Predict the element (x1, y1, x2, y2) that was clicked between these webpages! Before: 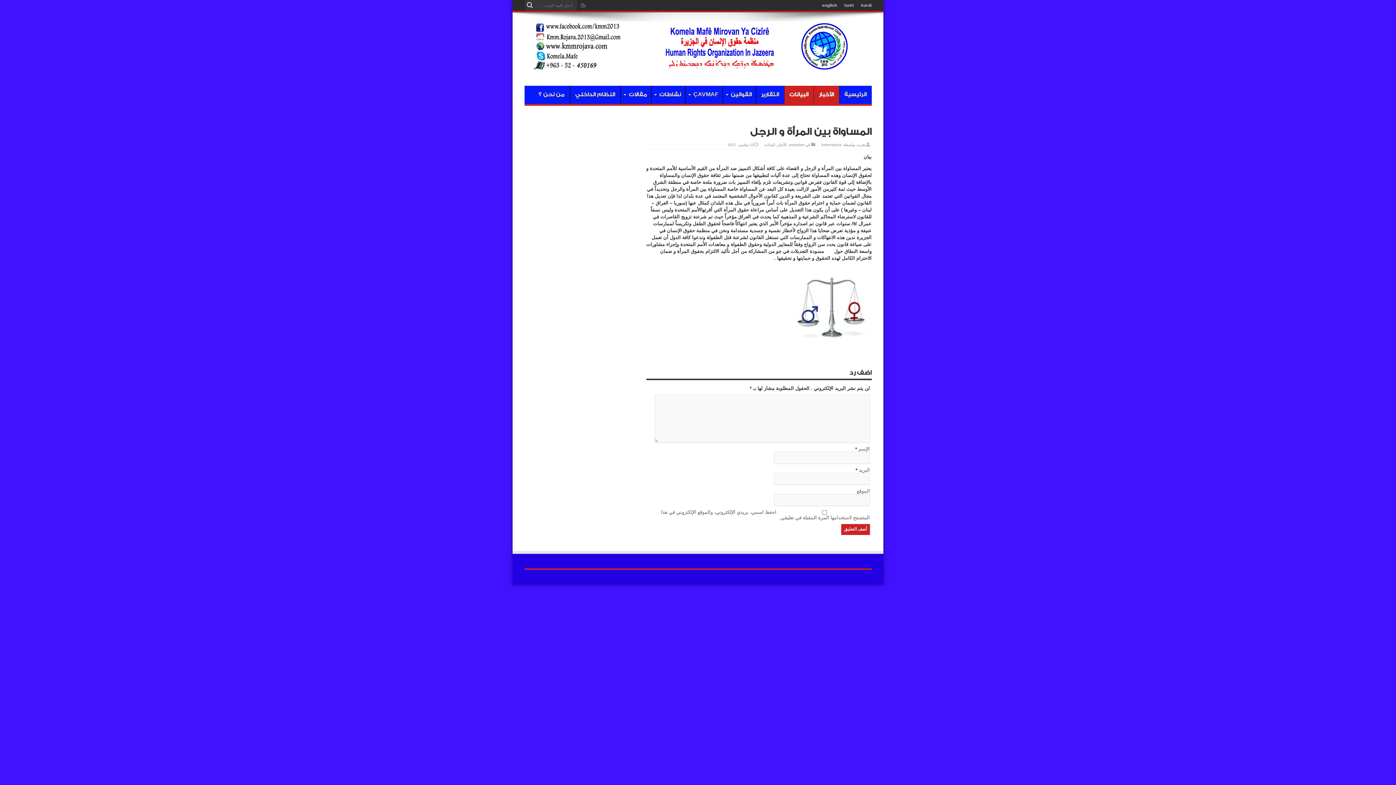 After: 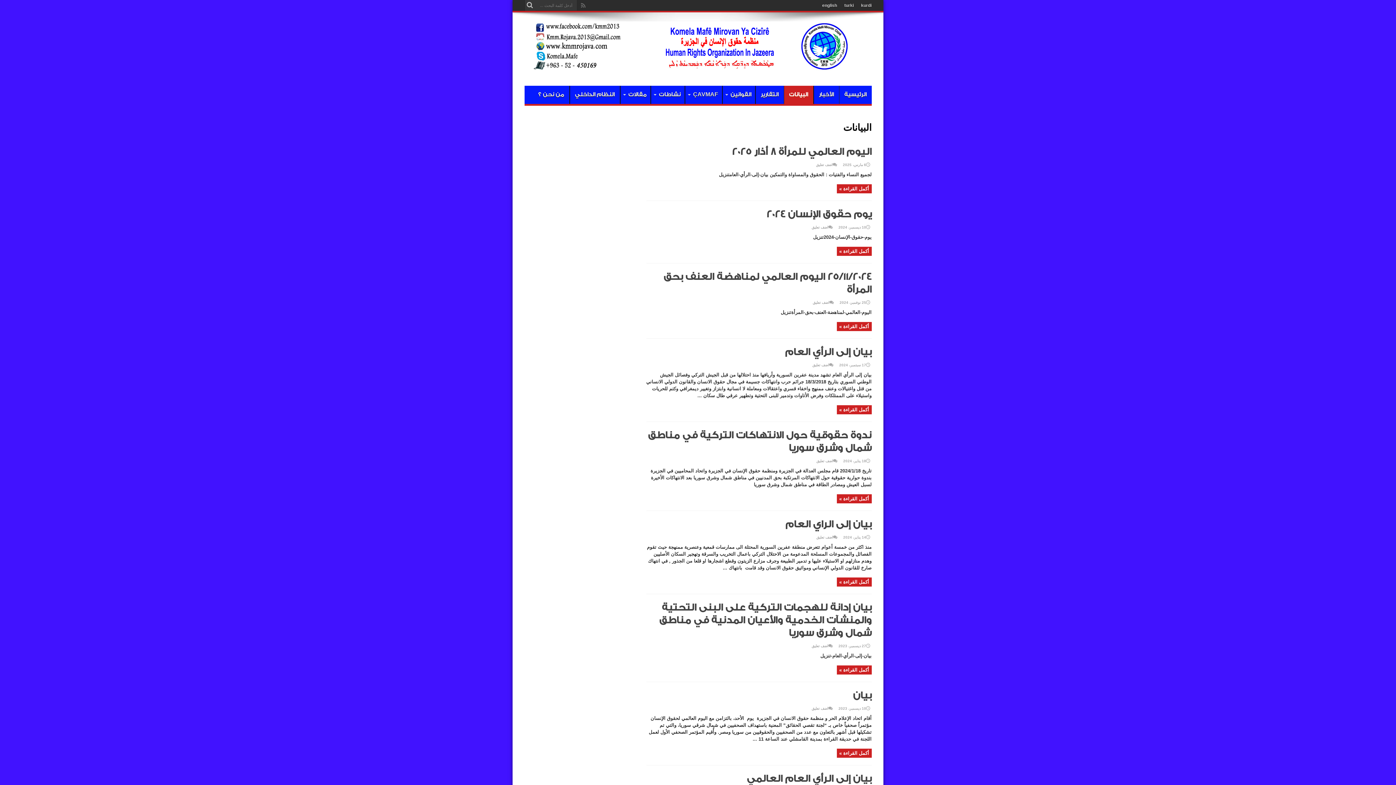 Action: bbox: (784, 85, 813, 103) label: البيانات